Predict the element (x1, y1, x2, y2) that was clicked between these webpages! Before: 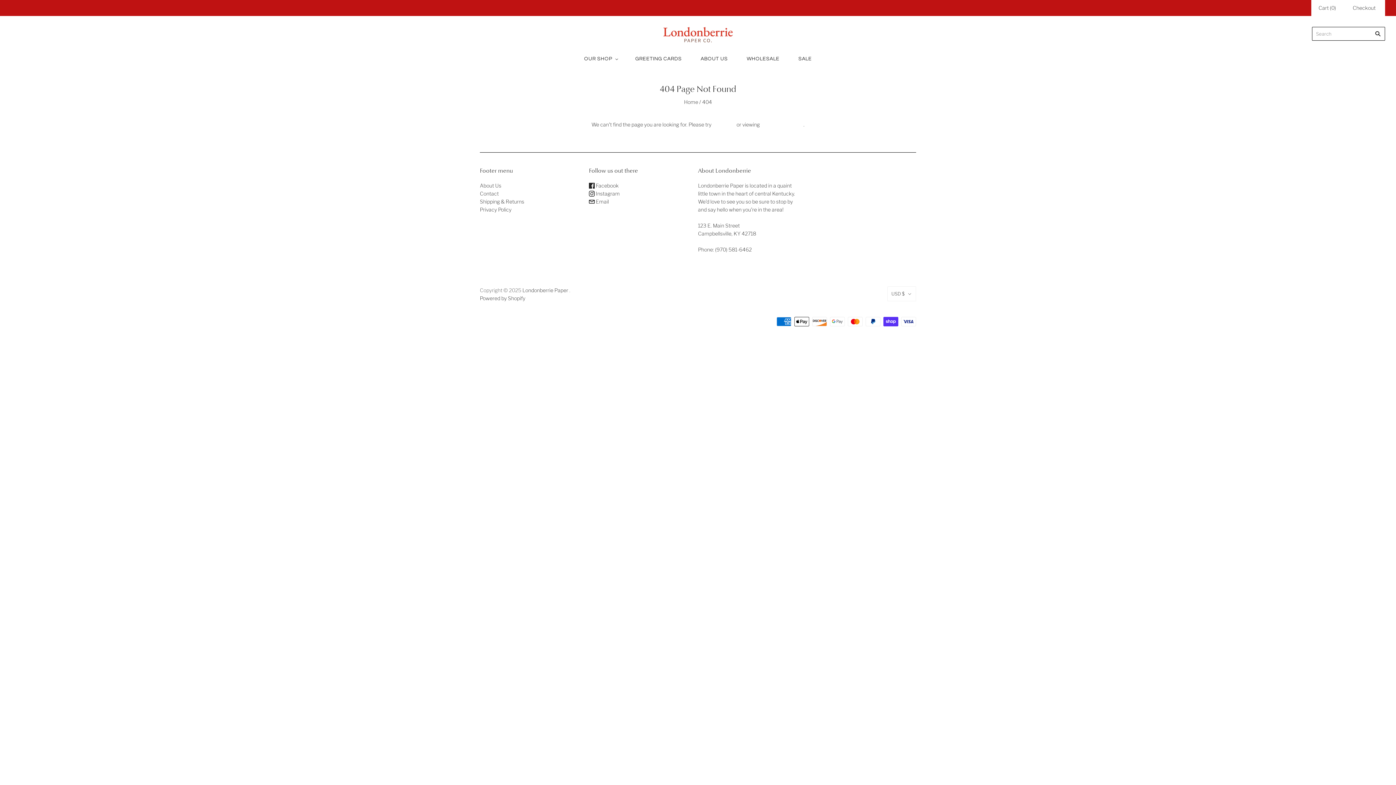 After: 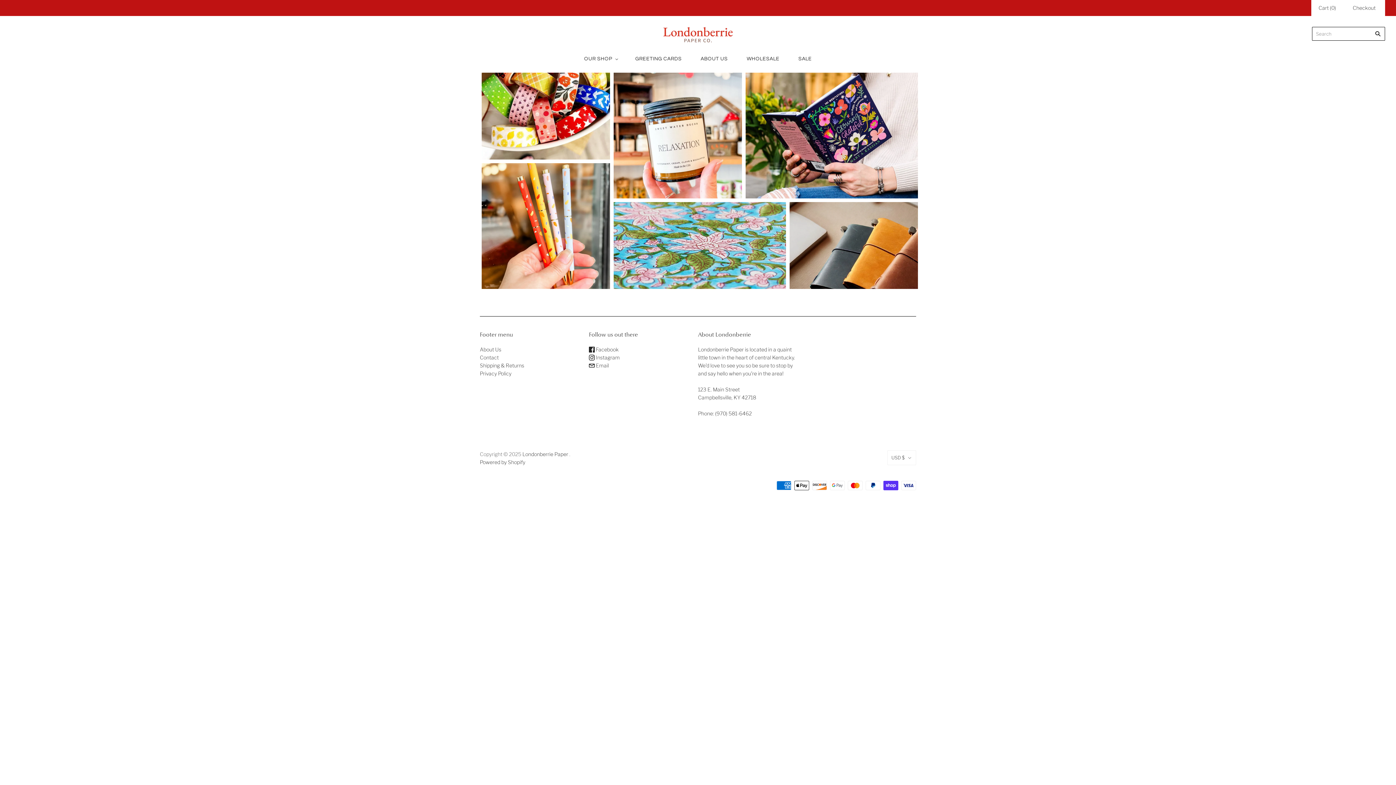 Action: bbox: (522, 287, 568, 293) label: Londonberrie Paper